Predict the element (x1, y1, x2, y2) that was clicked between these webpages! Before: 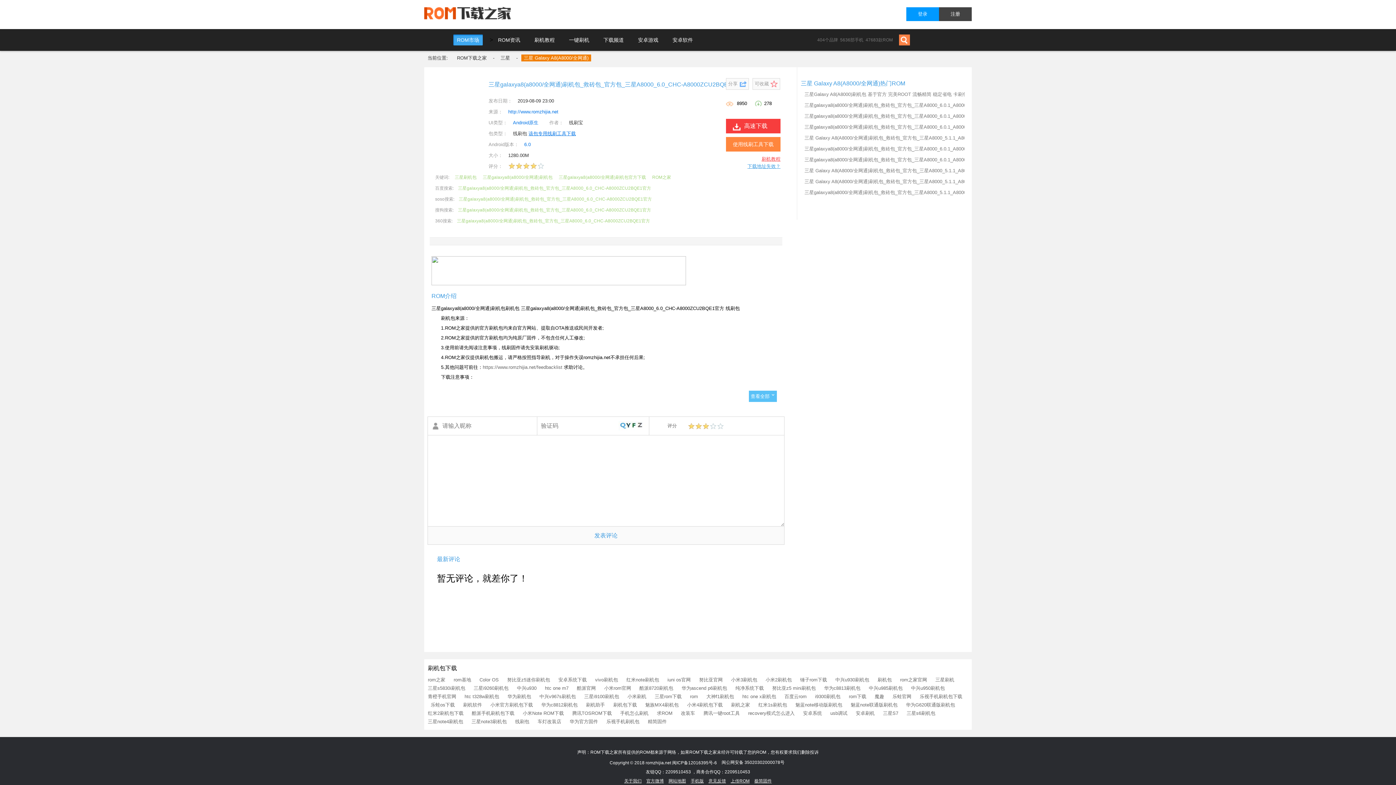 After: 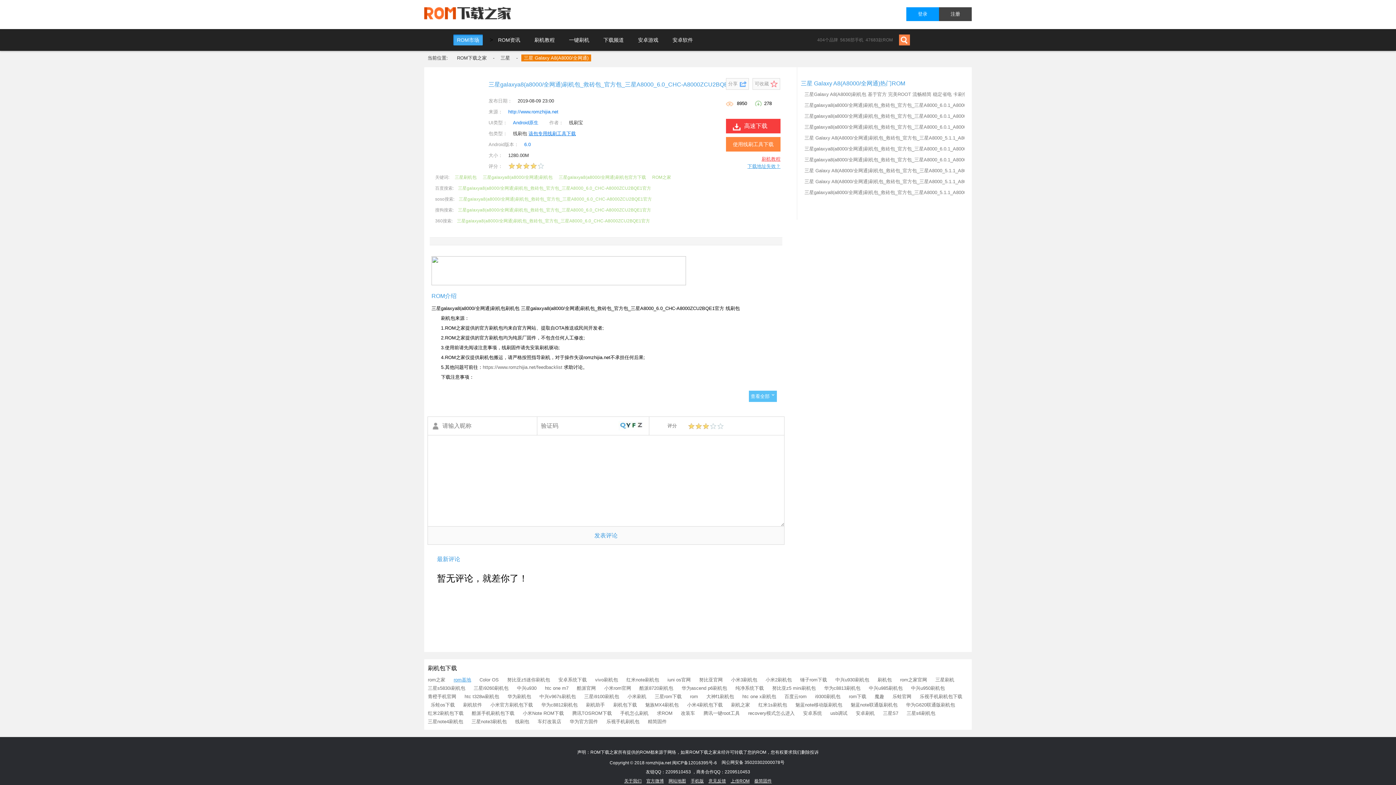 Action: label: rom基地 bbox: (453, 676, 476, 684)